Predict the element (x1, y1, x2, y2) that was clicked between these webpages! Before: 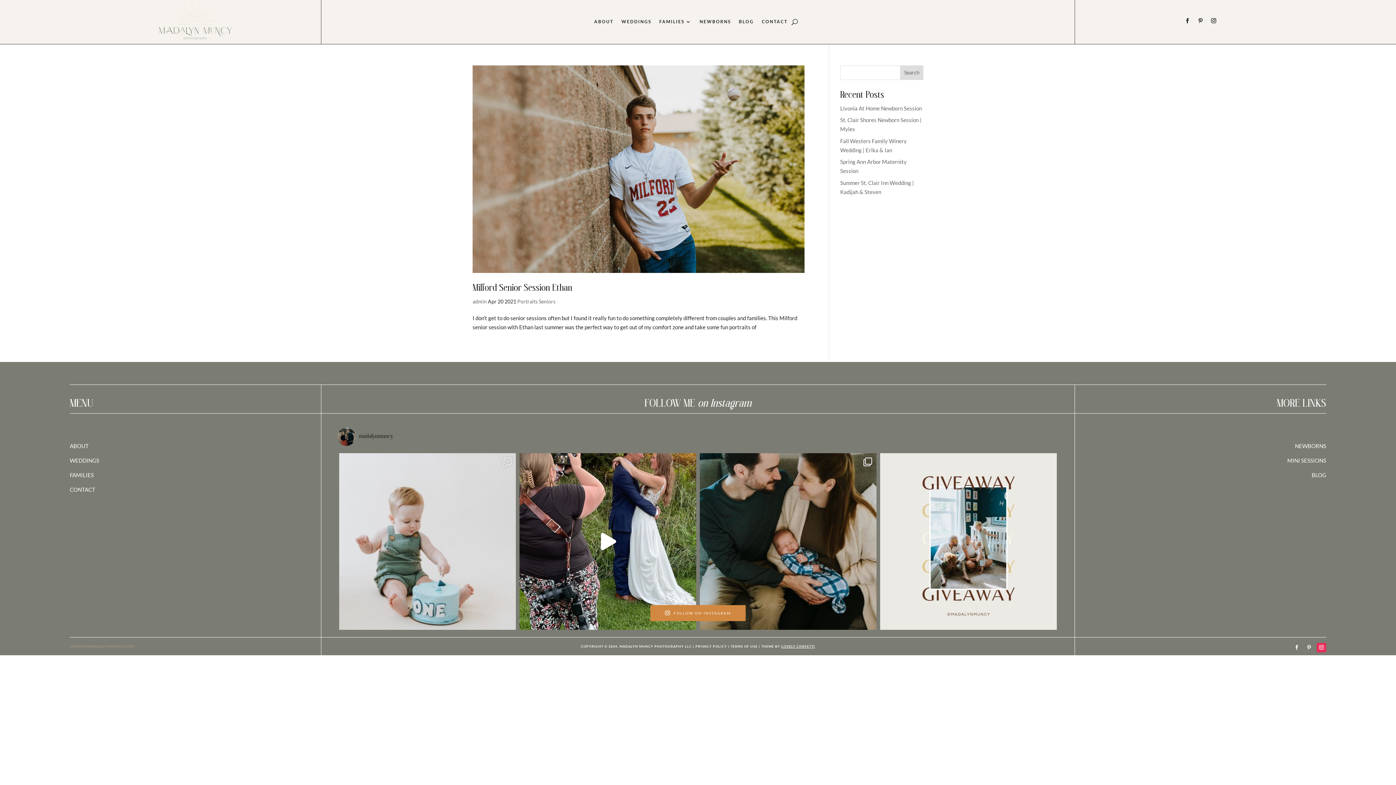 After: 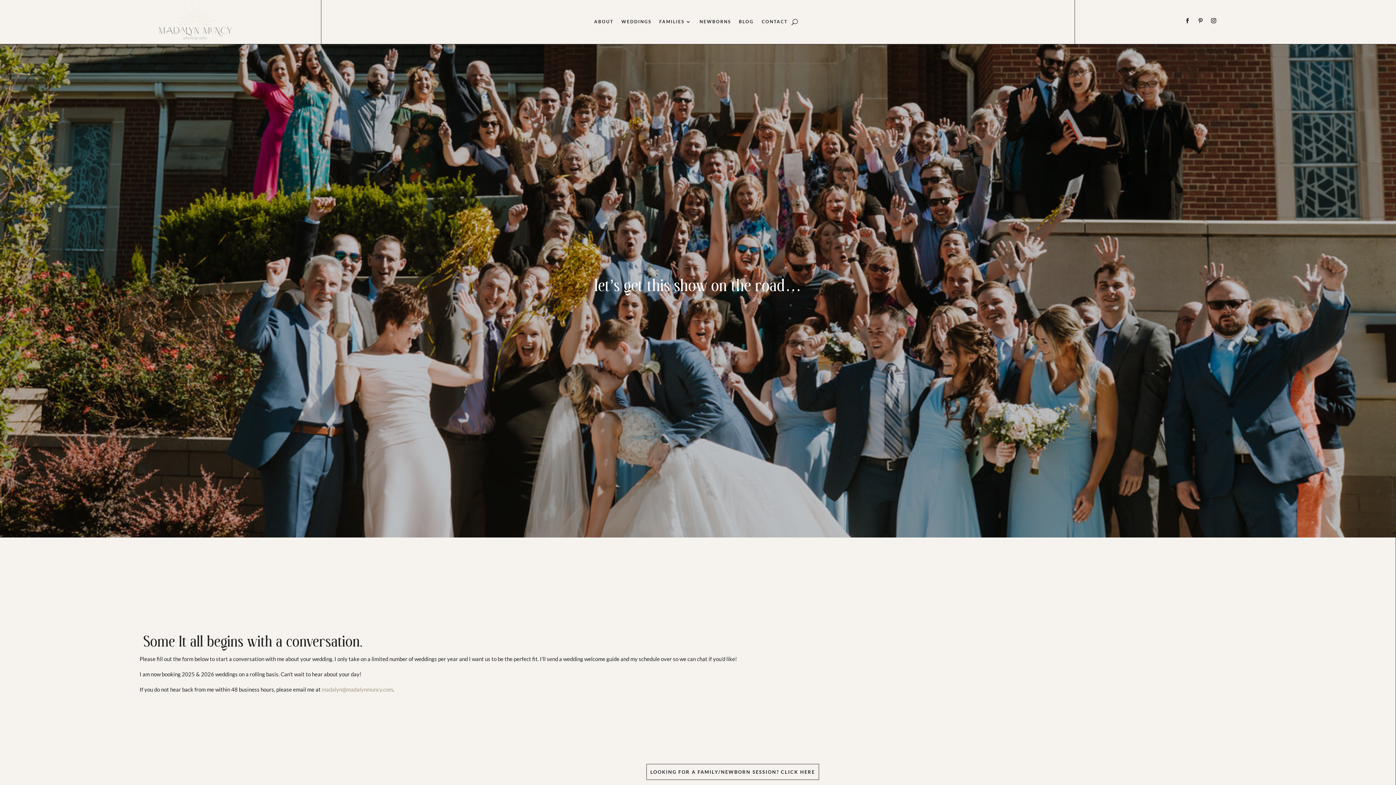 Action: bbox: (69, 486, 95, 493) label: CONTACT